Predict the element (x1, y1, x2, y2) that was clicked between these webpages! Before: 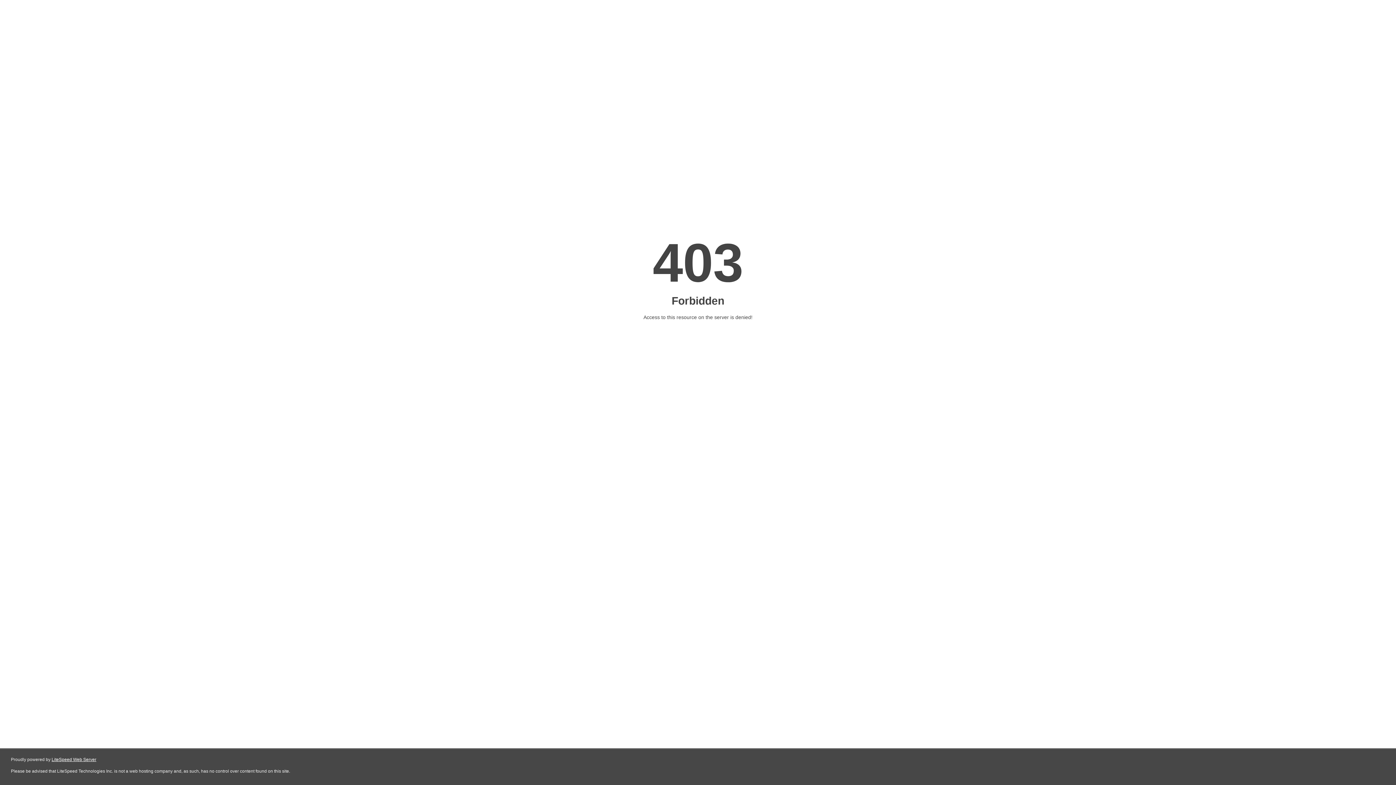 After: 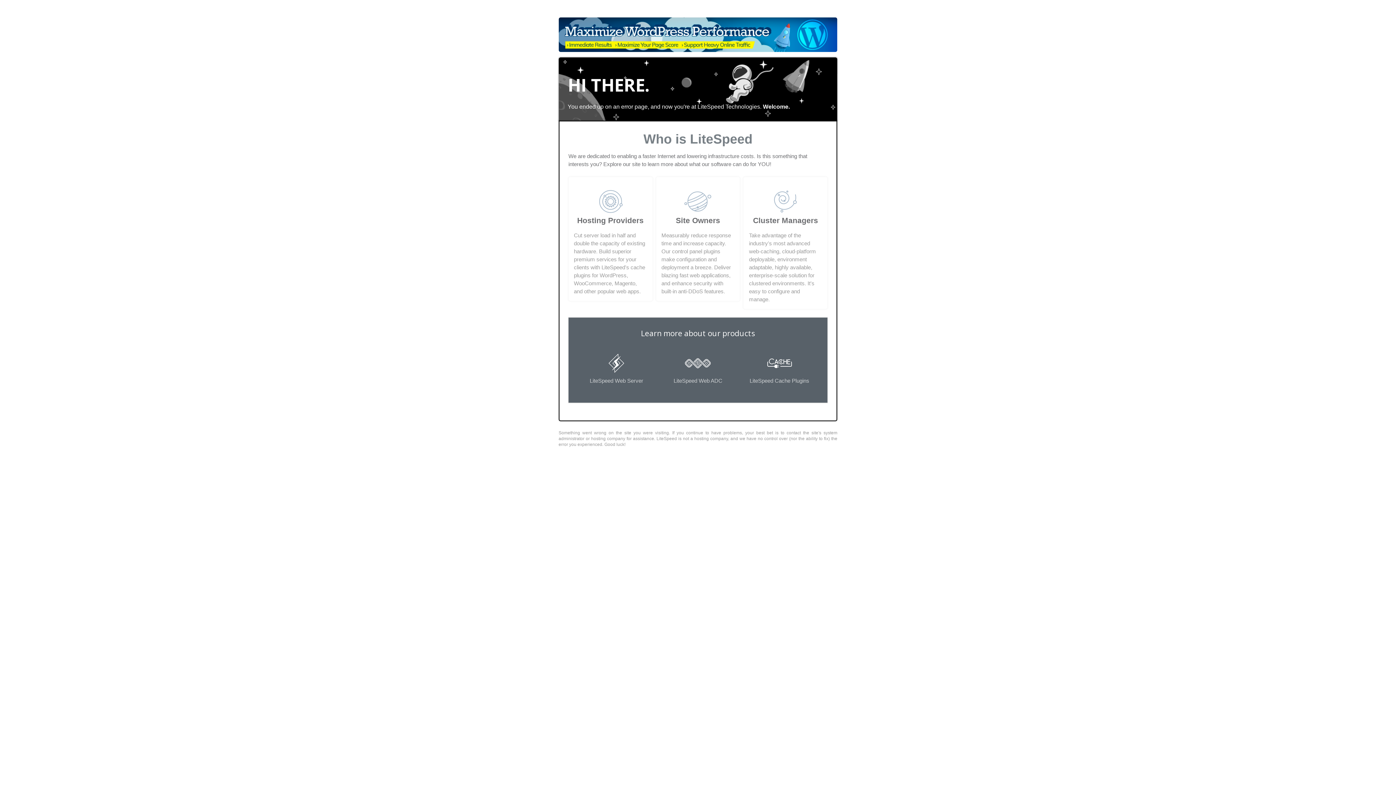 Action: bbox: (51, 757, 96, 762) label: LiteSpeed Web Server